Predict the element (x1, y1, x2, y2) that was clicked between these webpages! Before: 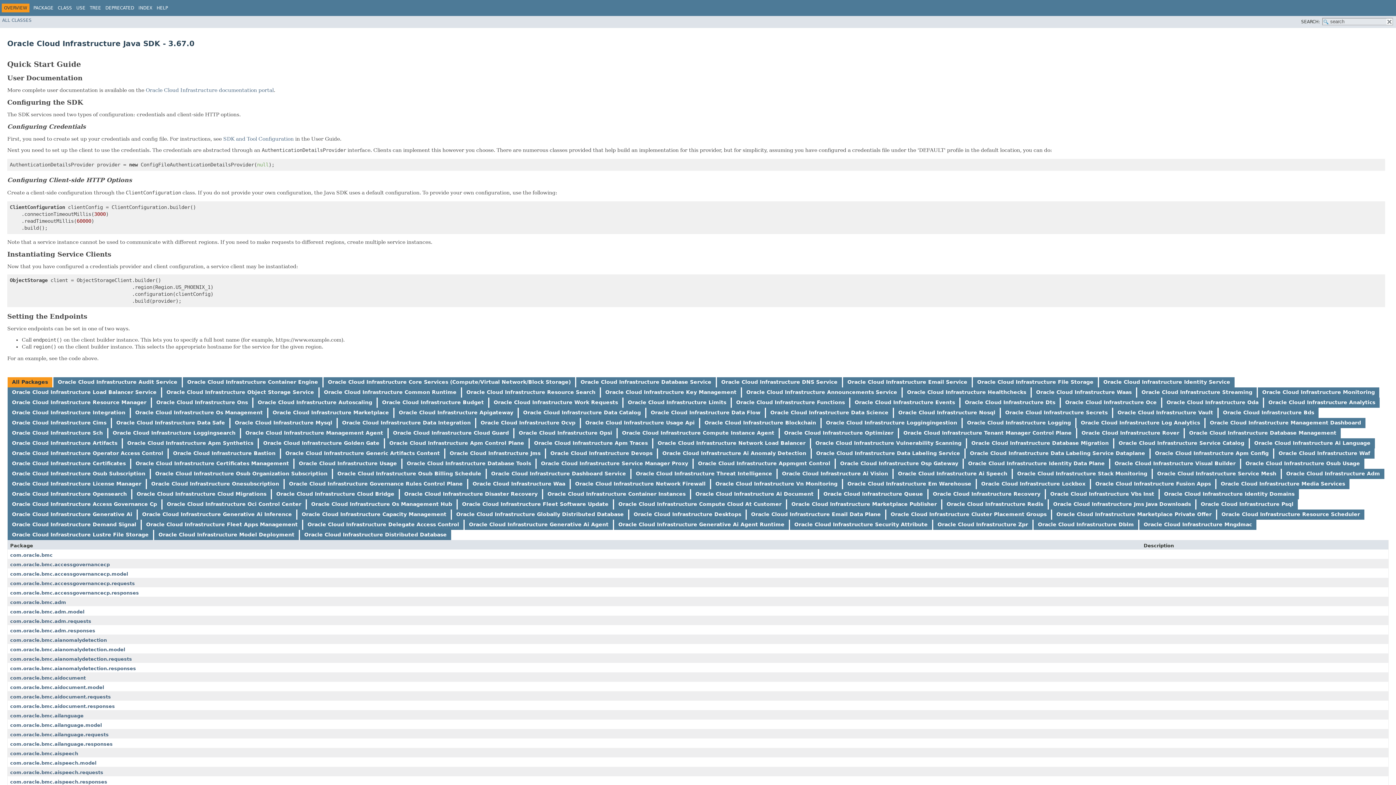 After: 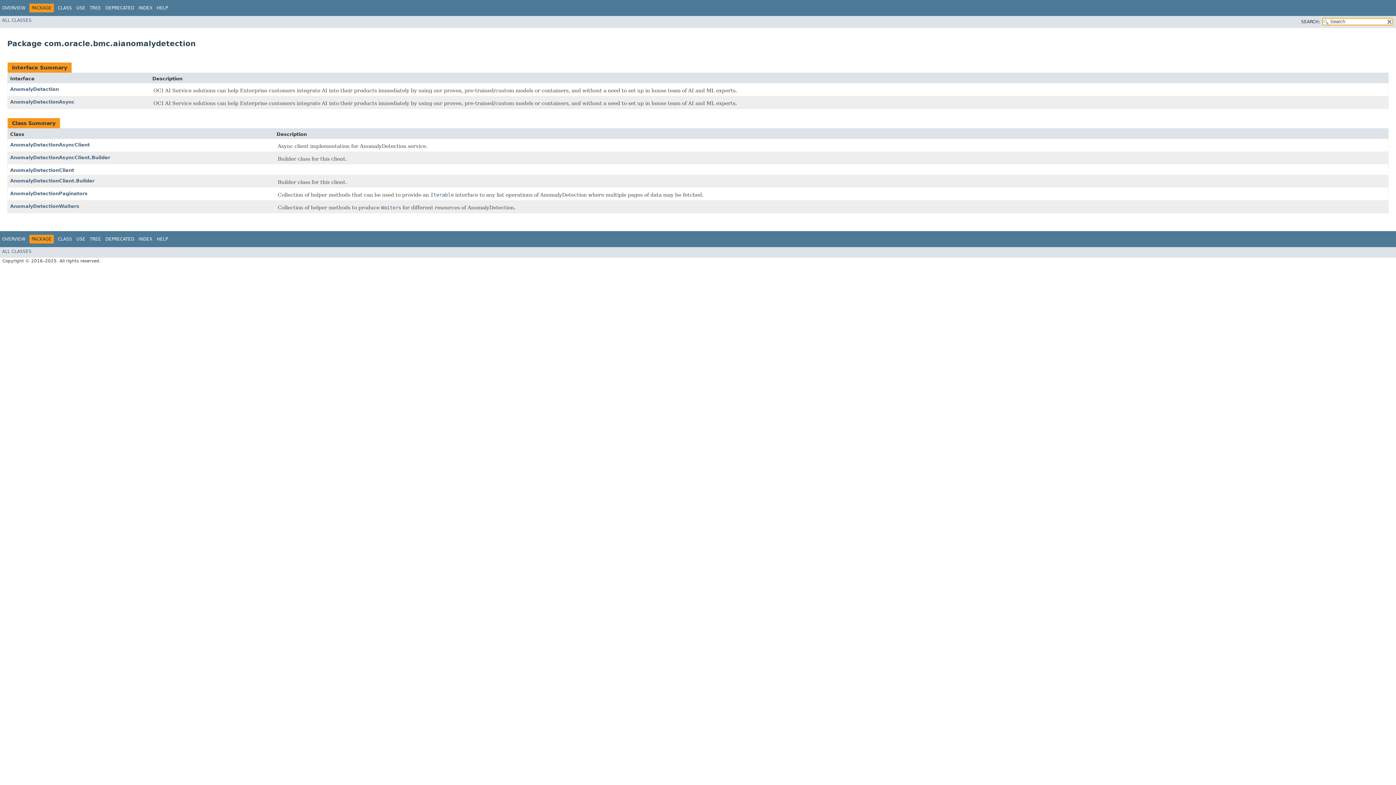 Action: label: com.oracle.bmc.aianomalydetection bbox: (10, 637, 106, 643)